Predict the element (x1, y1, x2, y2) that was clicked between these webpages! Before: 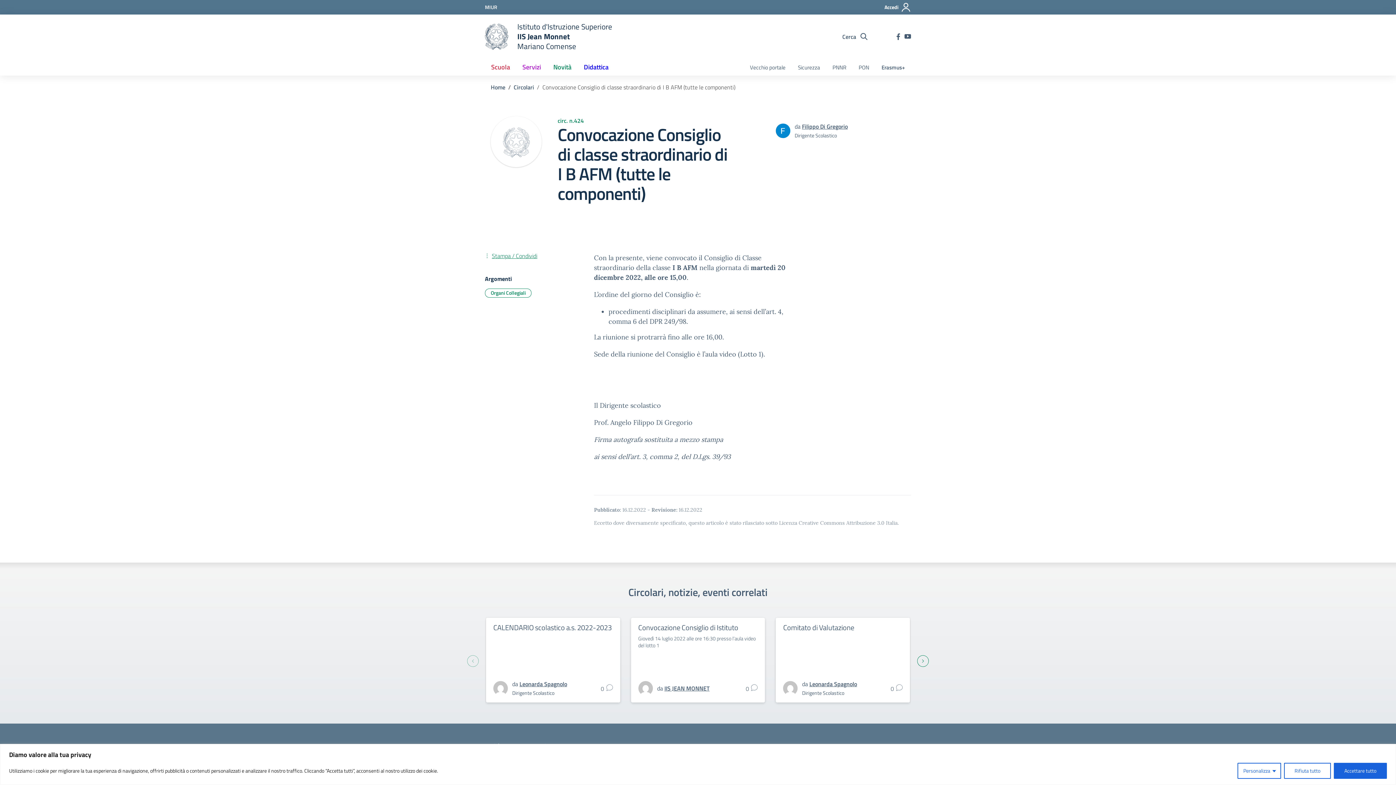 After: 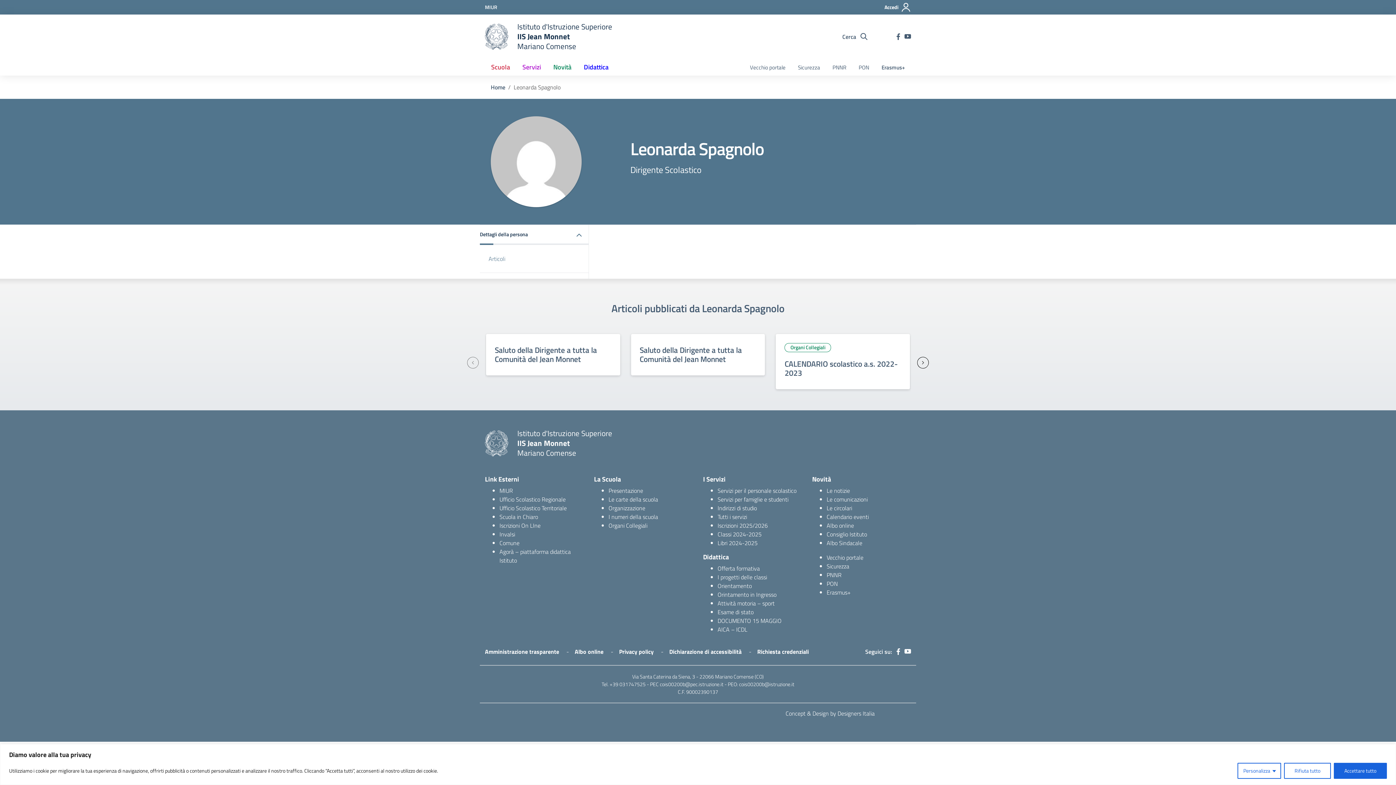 Action: bbox: (783, 681, 797, 696)